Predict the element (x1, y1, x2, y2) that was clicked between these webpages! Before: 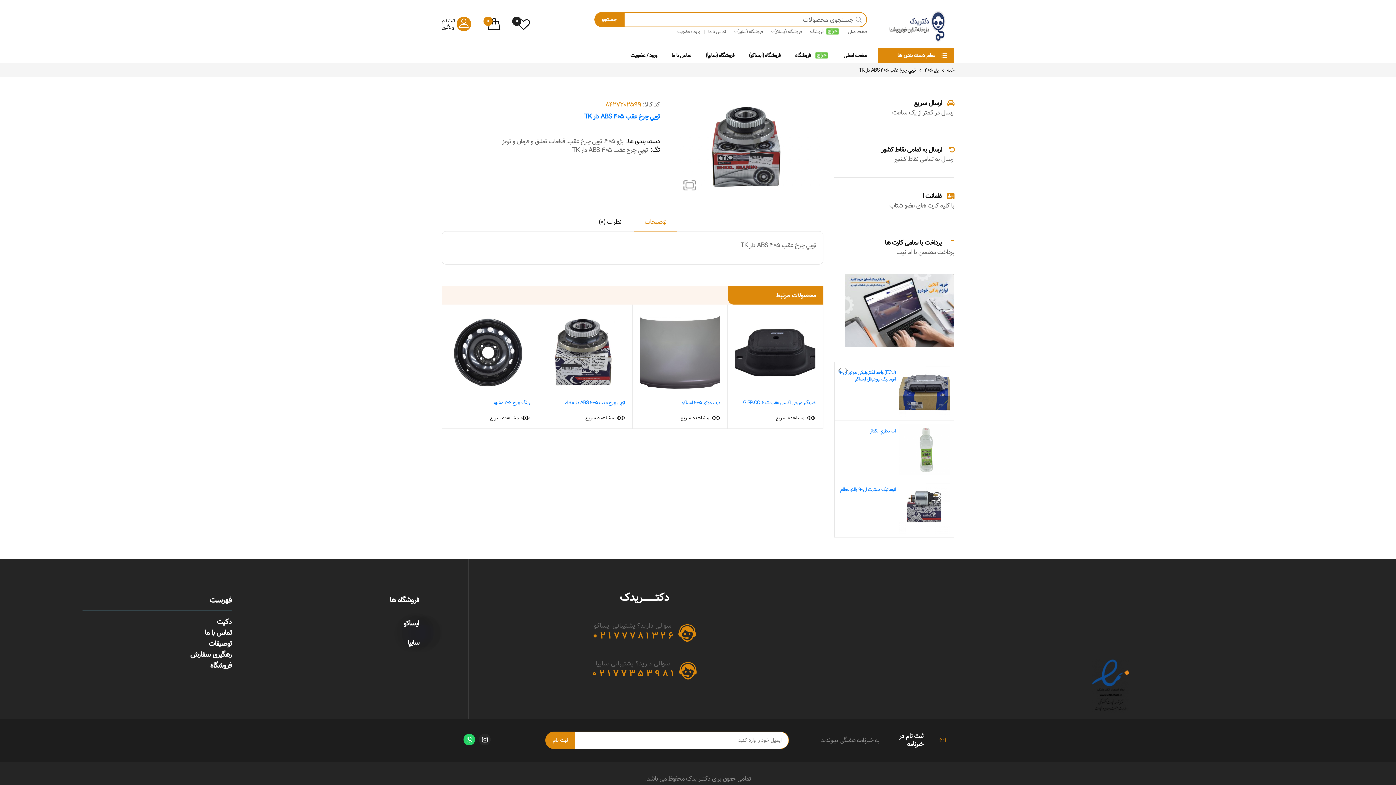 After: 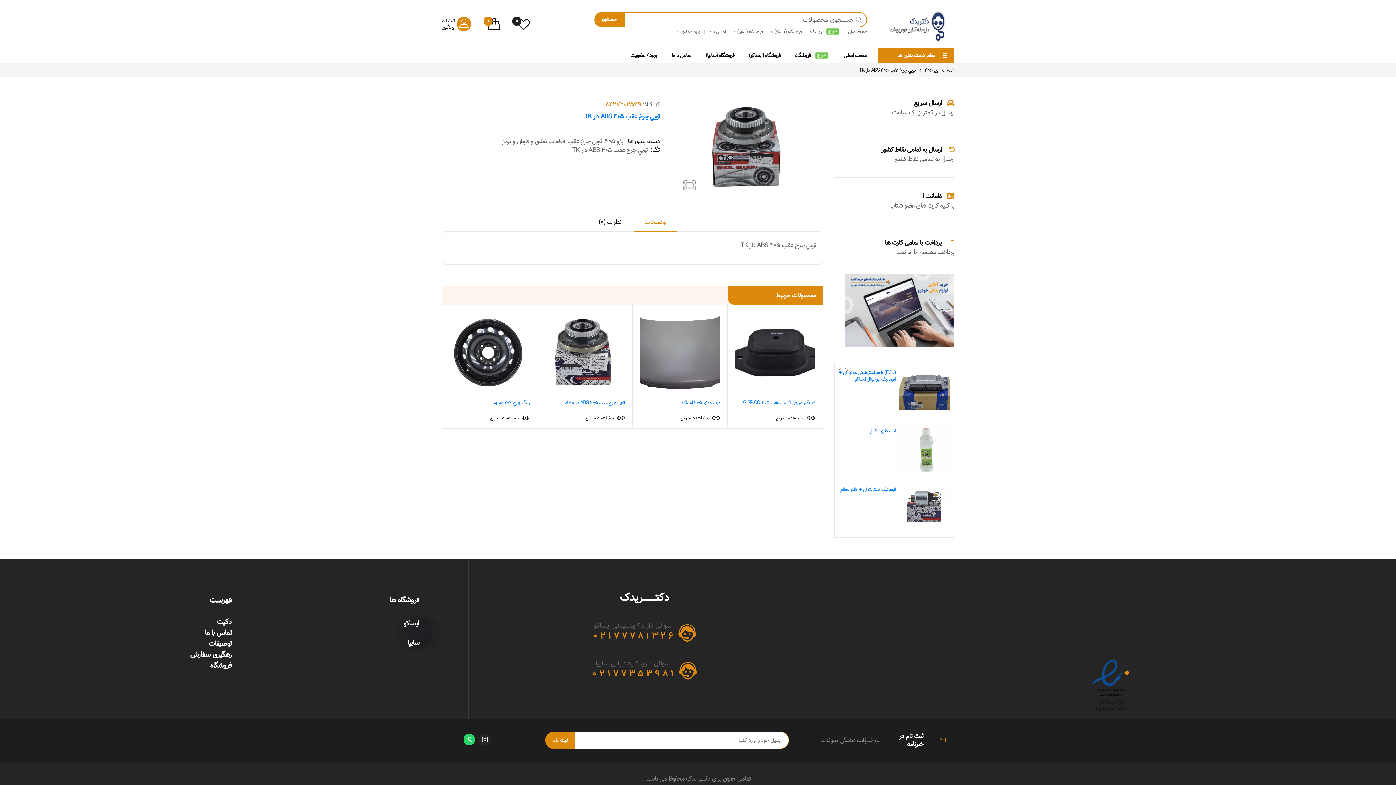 Action: bbox: (592, 630, 673, 641) label: ۶ ۲ ۳ ۱ ۸ ۷ ۷ ۷ ۱ ۲ ۰